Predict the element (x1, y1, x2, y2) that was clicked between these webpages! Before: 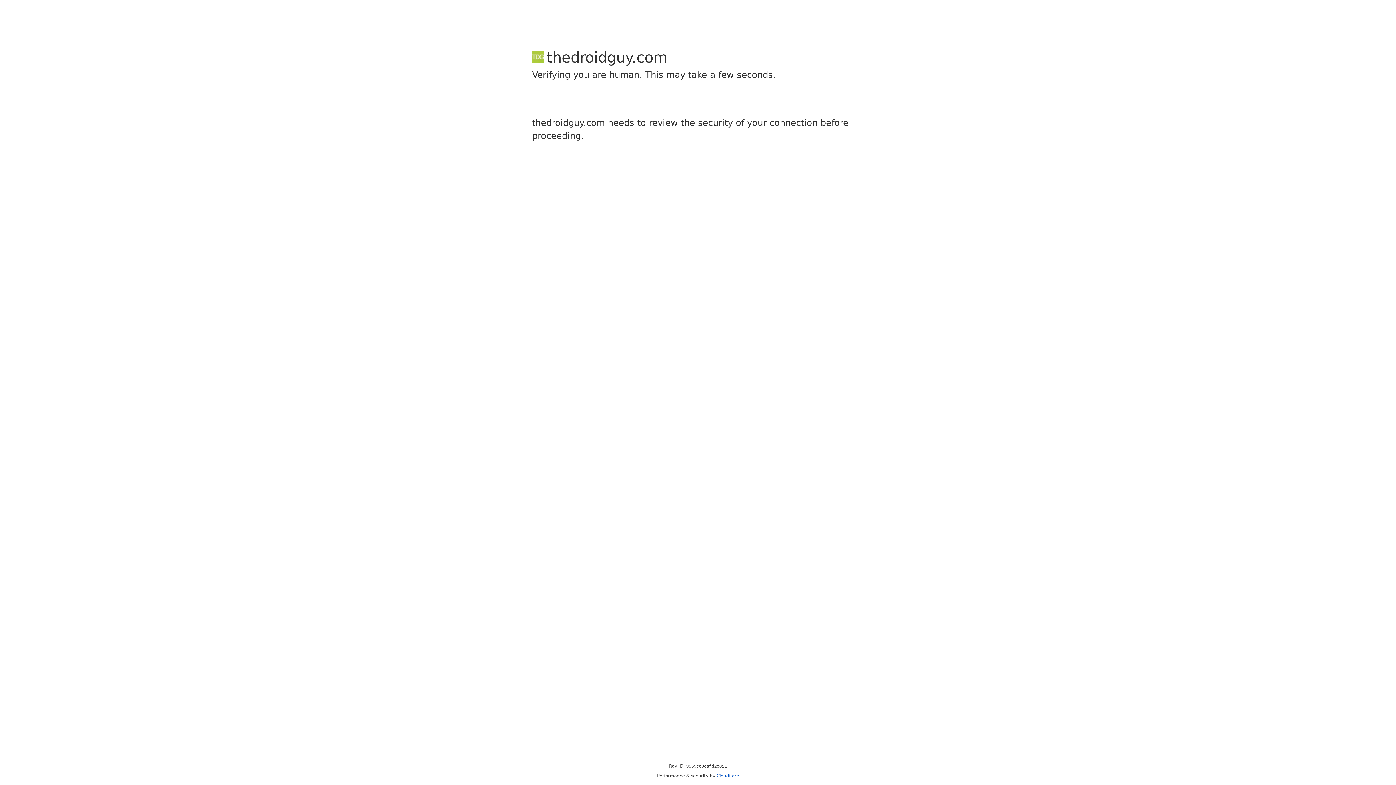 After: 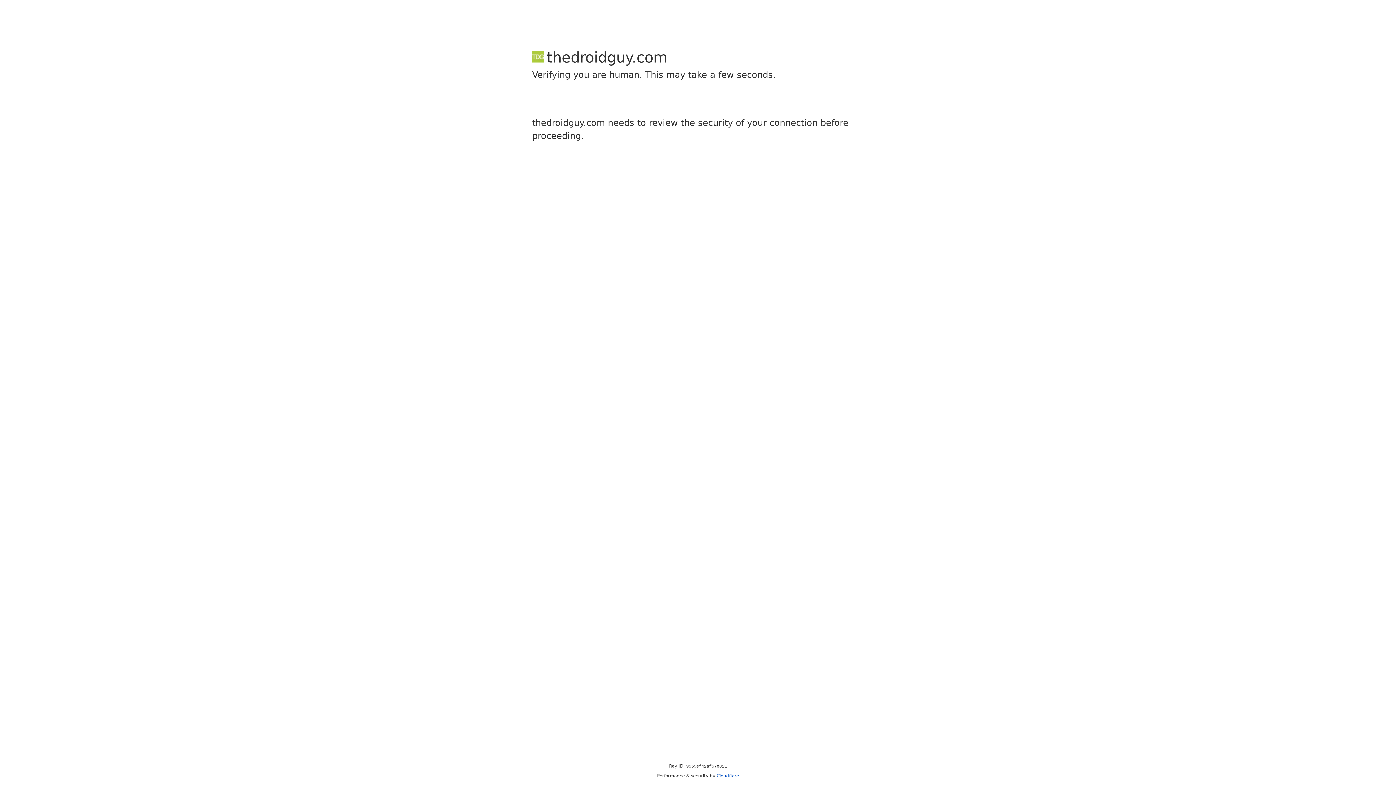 Action: label: Cloudflare bbox: (716, 773, 739, 778)